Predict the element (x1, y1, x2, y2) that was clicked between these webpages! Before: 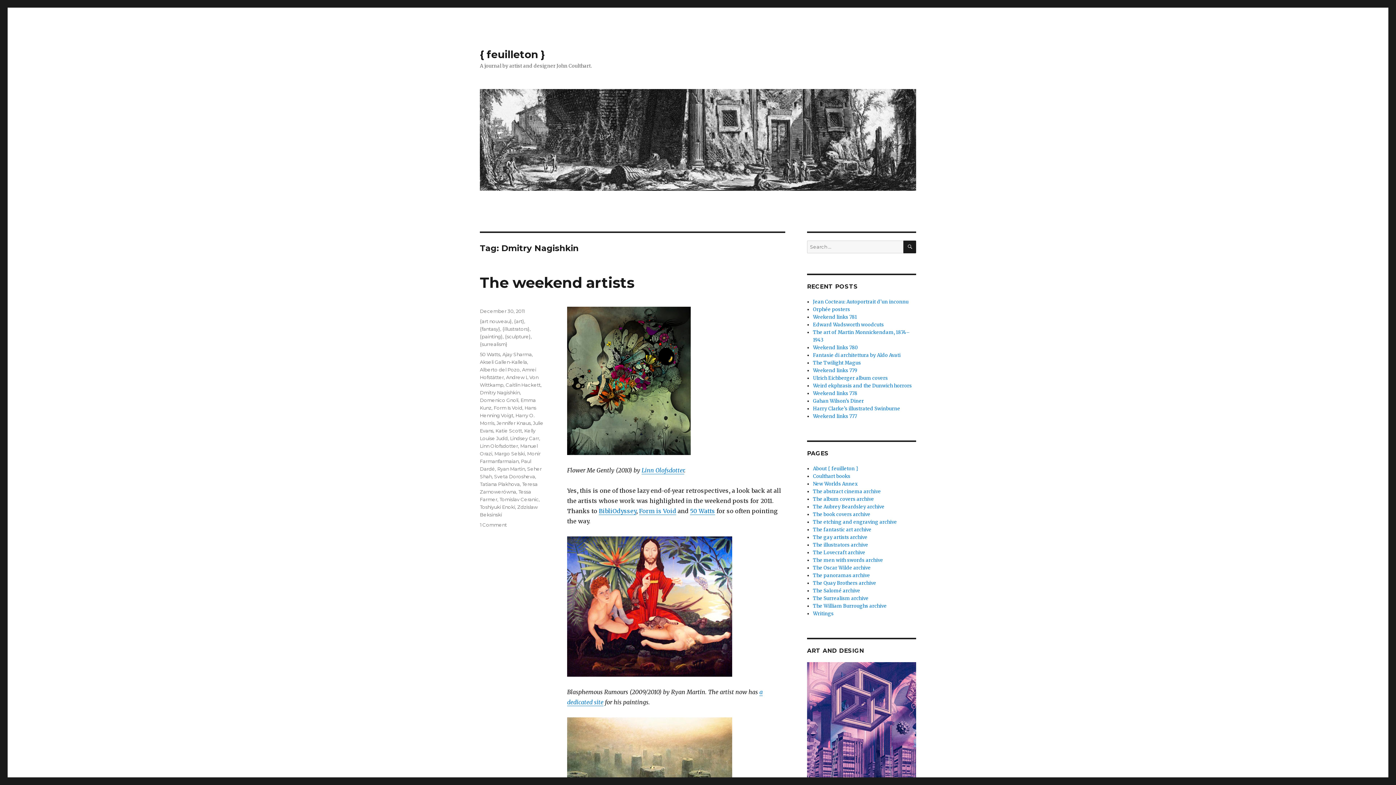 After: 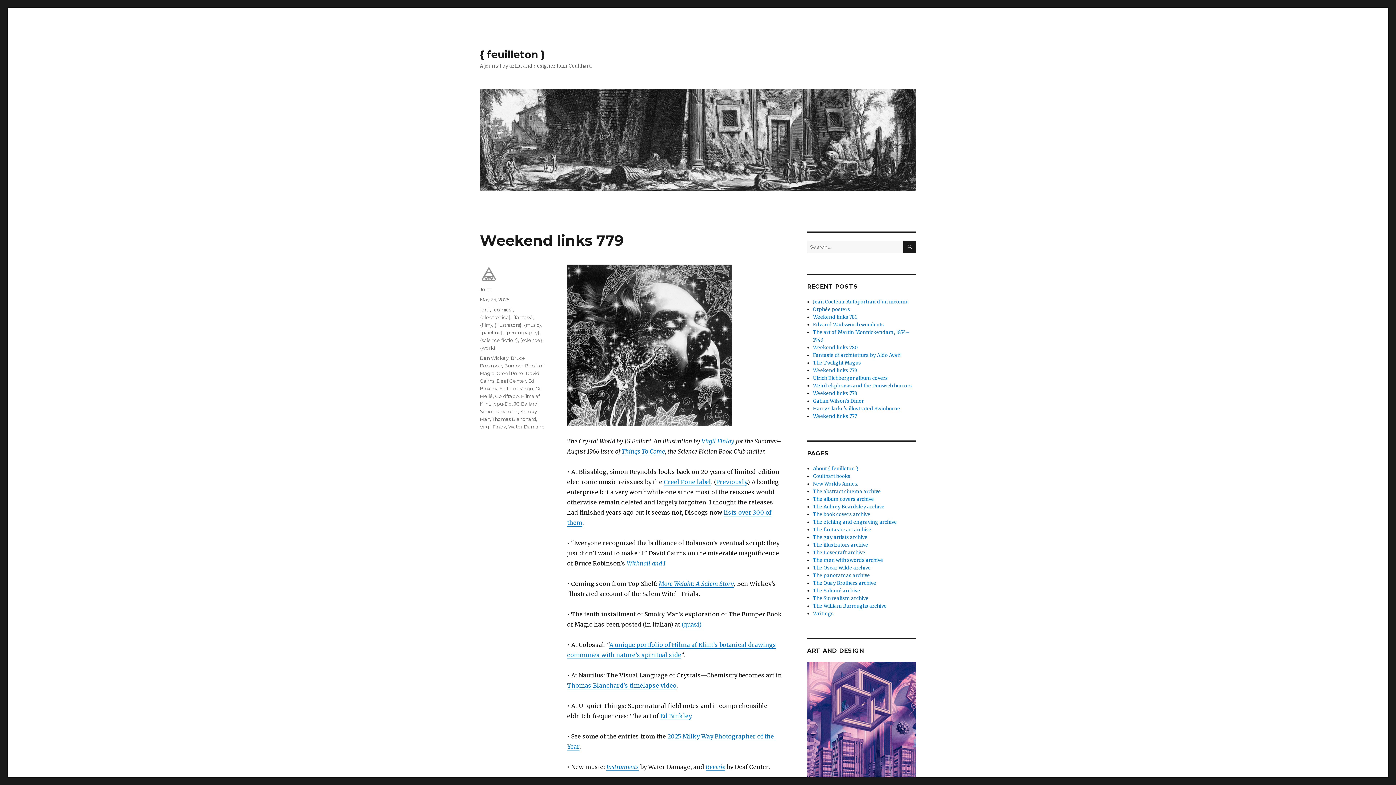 Action: label: Weekend links 779 bbox: (813, 367, 857, 373)